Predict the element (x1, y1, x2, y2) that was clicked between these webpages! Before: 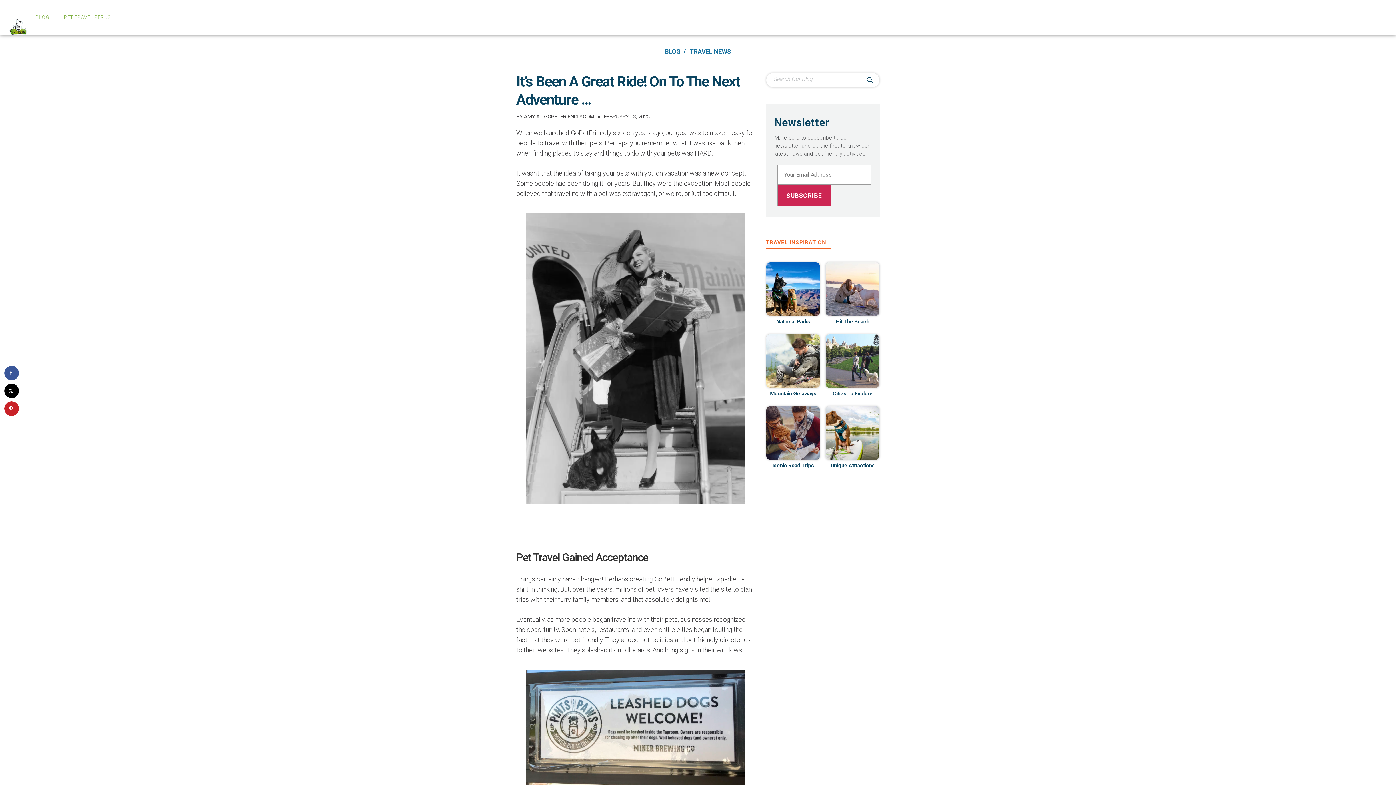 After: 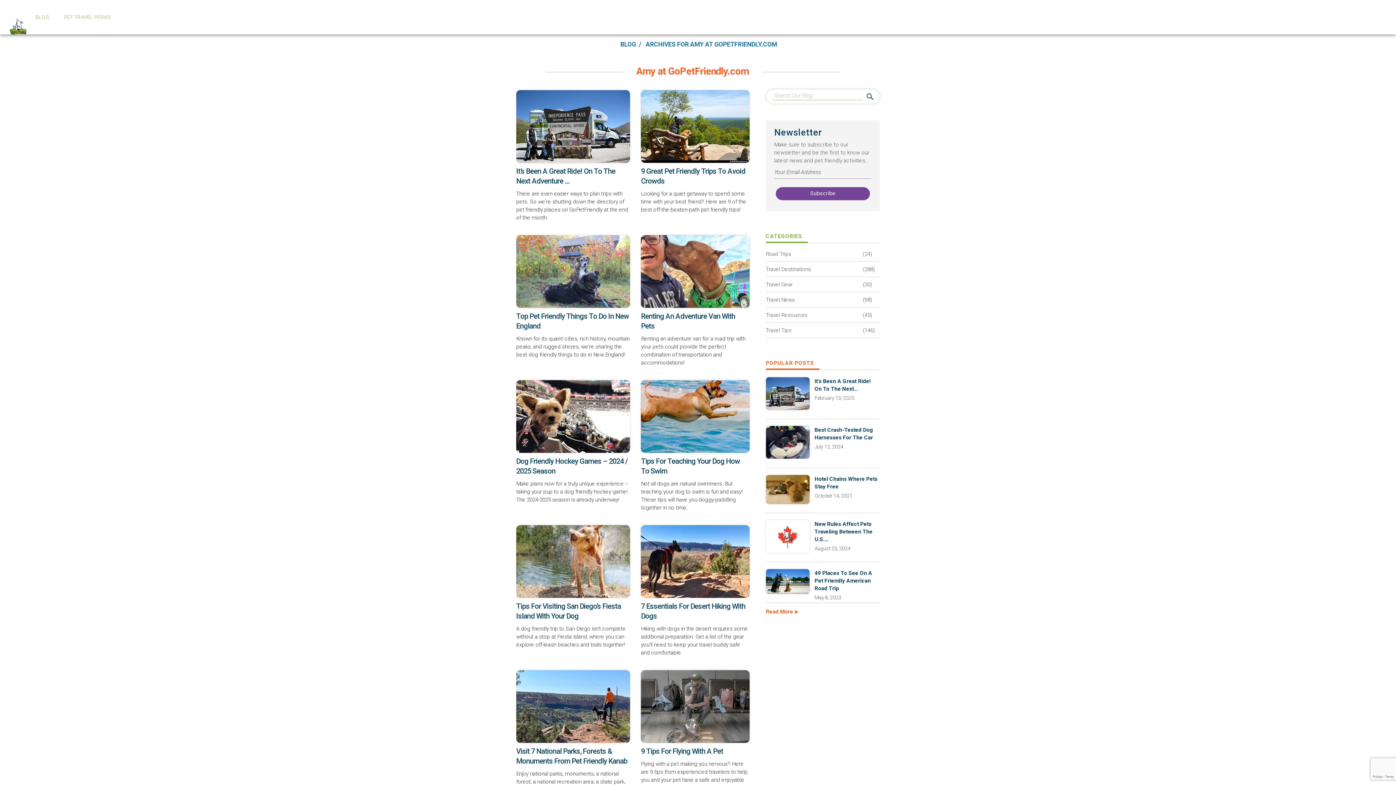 Action: label: AMY AT GOPETFRIENDLY.COM bbox: (524, 113, 594, 120)